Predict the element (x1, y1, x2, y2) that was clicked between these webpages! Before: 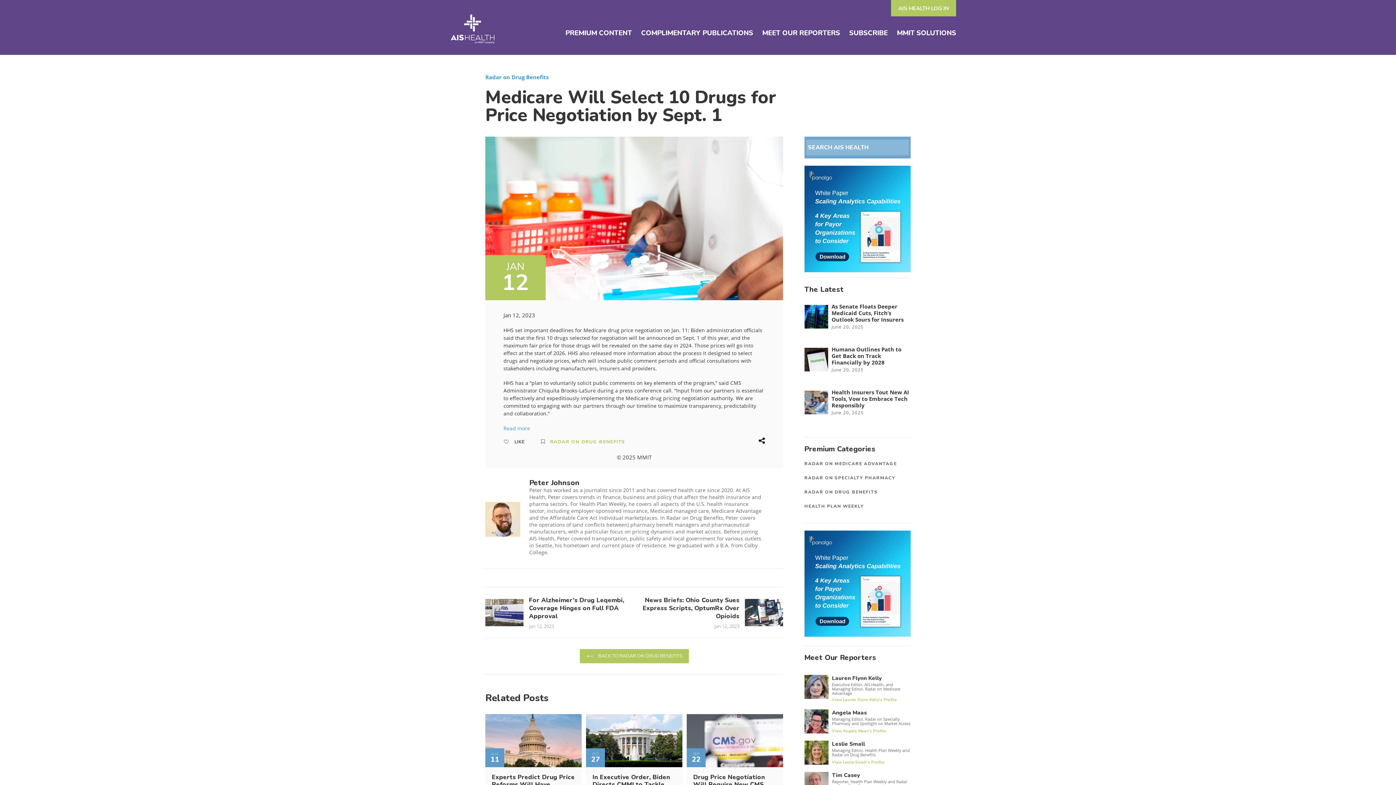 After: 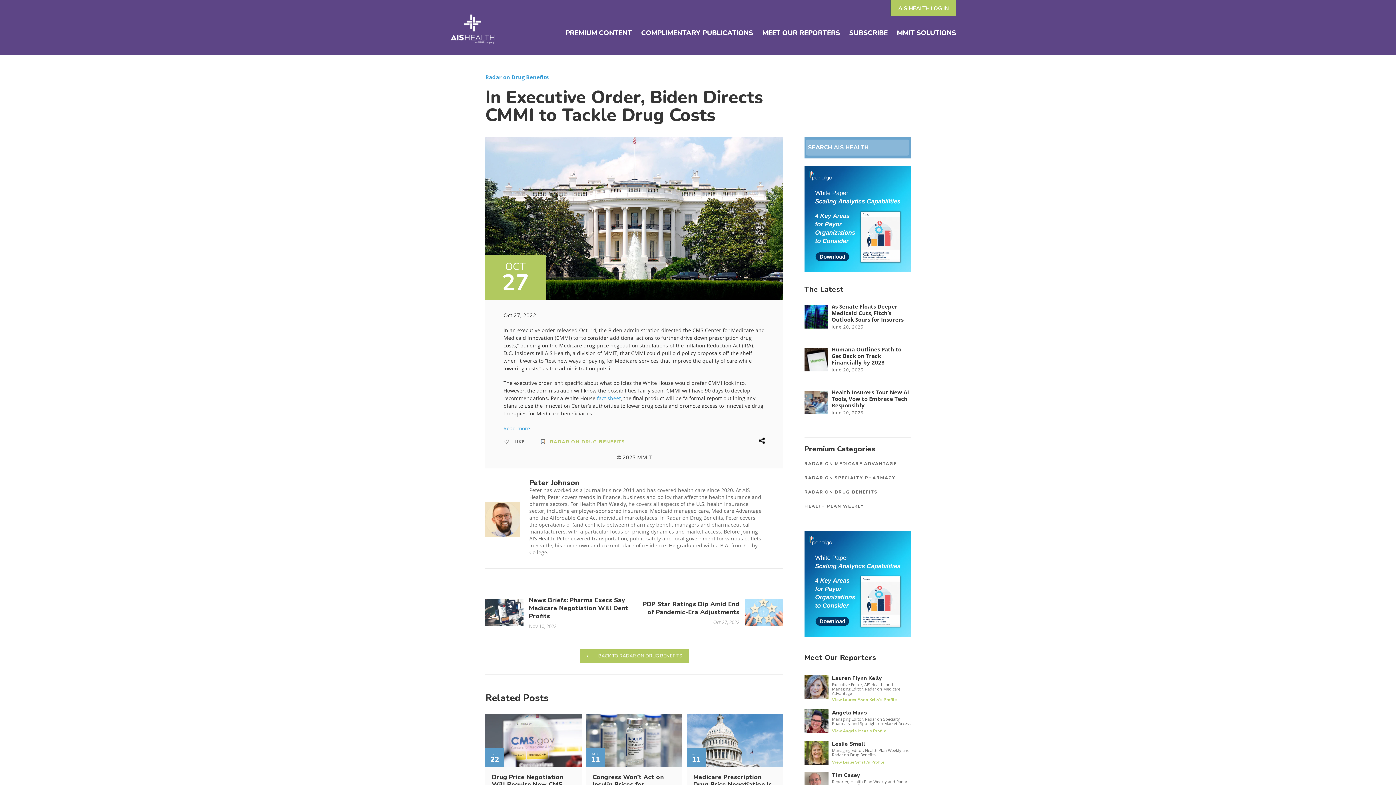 Action: bbox: (586, 714, 682, 767) label: OCT
27